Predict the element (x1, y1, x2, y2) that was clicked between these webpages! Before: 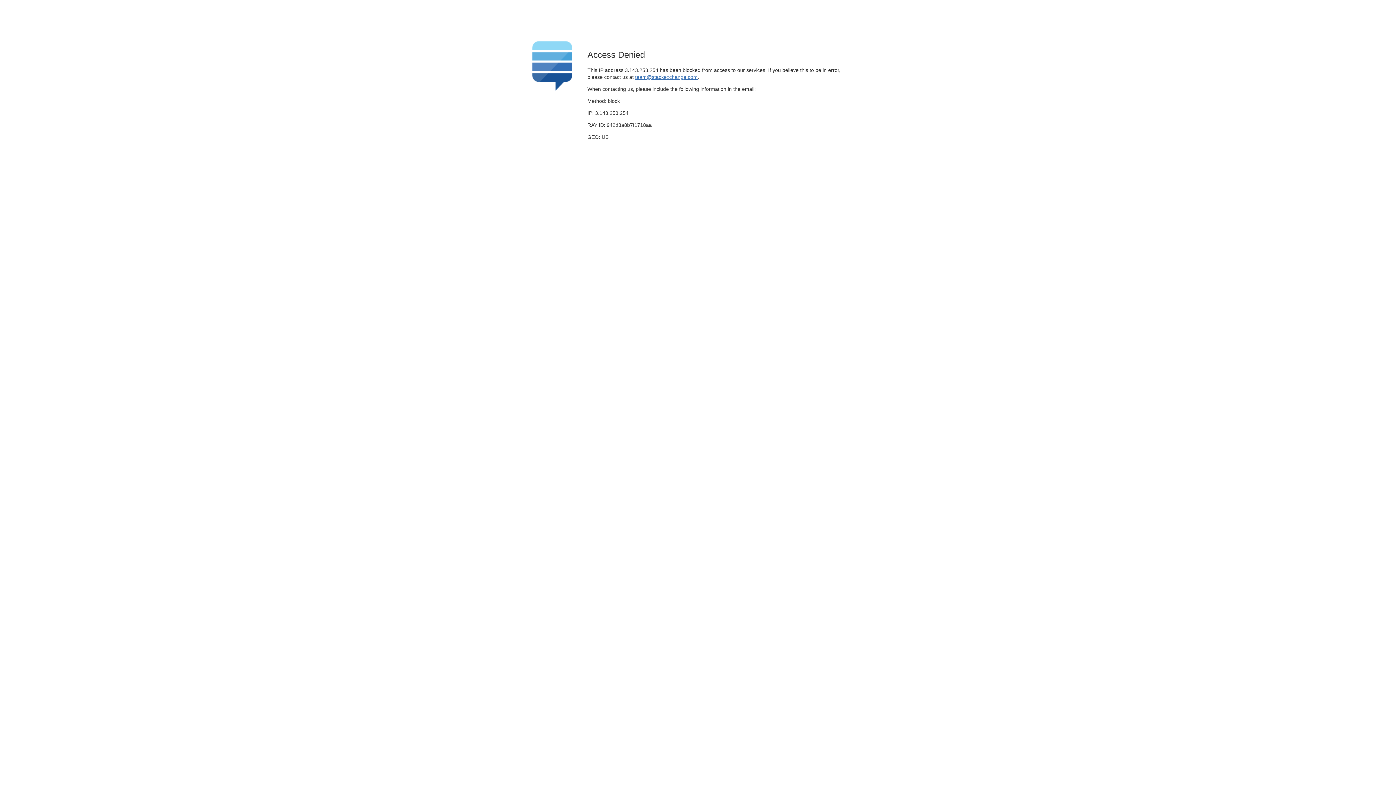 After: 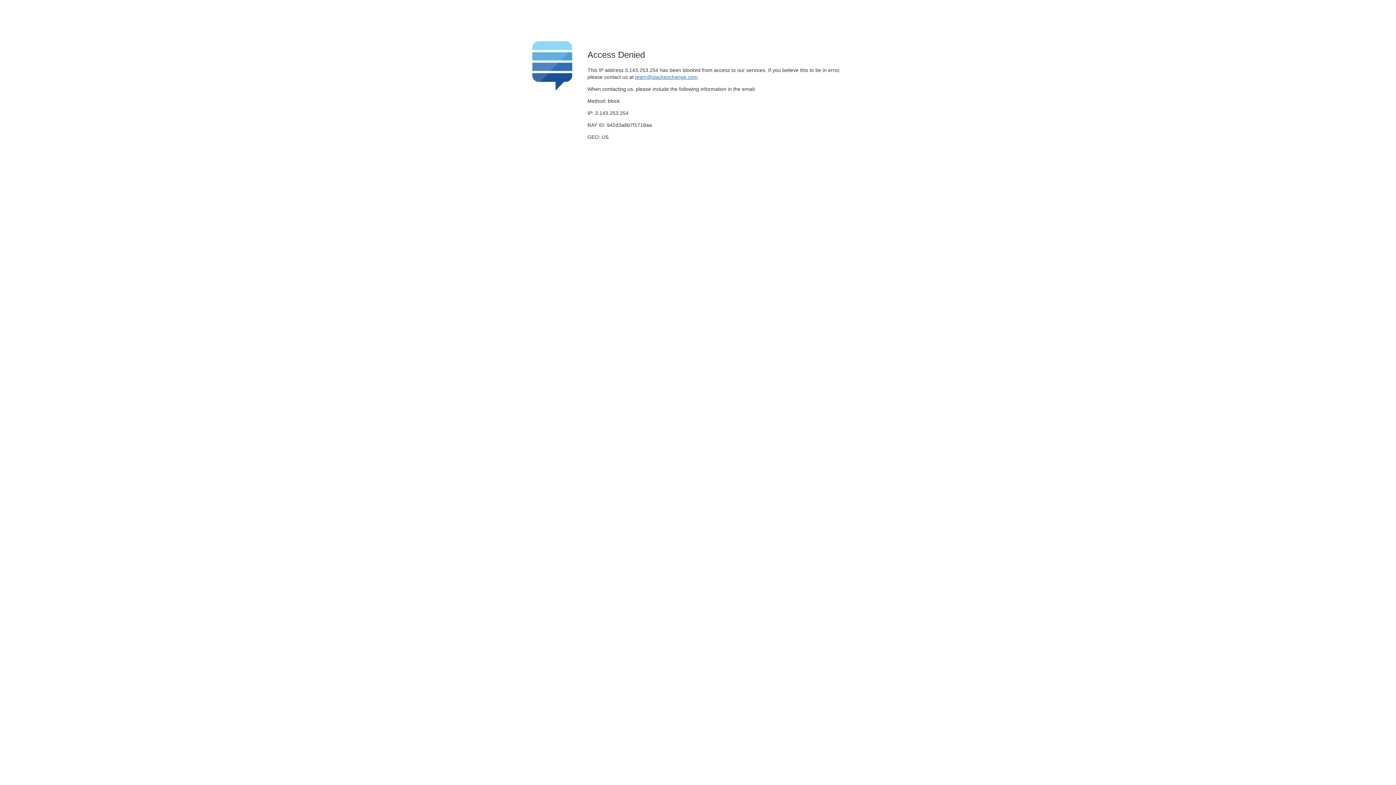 Action: label: team@stackexchange.com bbox: (635, 74, 697, 79)